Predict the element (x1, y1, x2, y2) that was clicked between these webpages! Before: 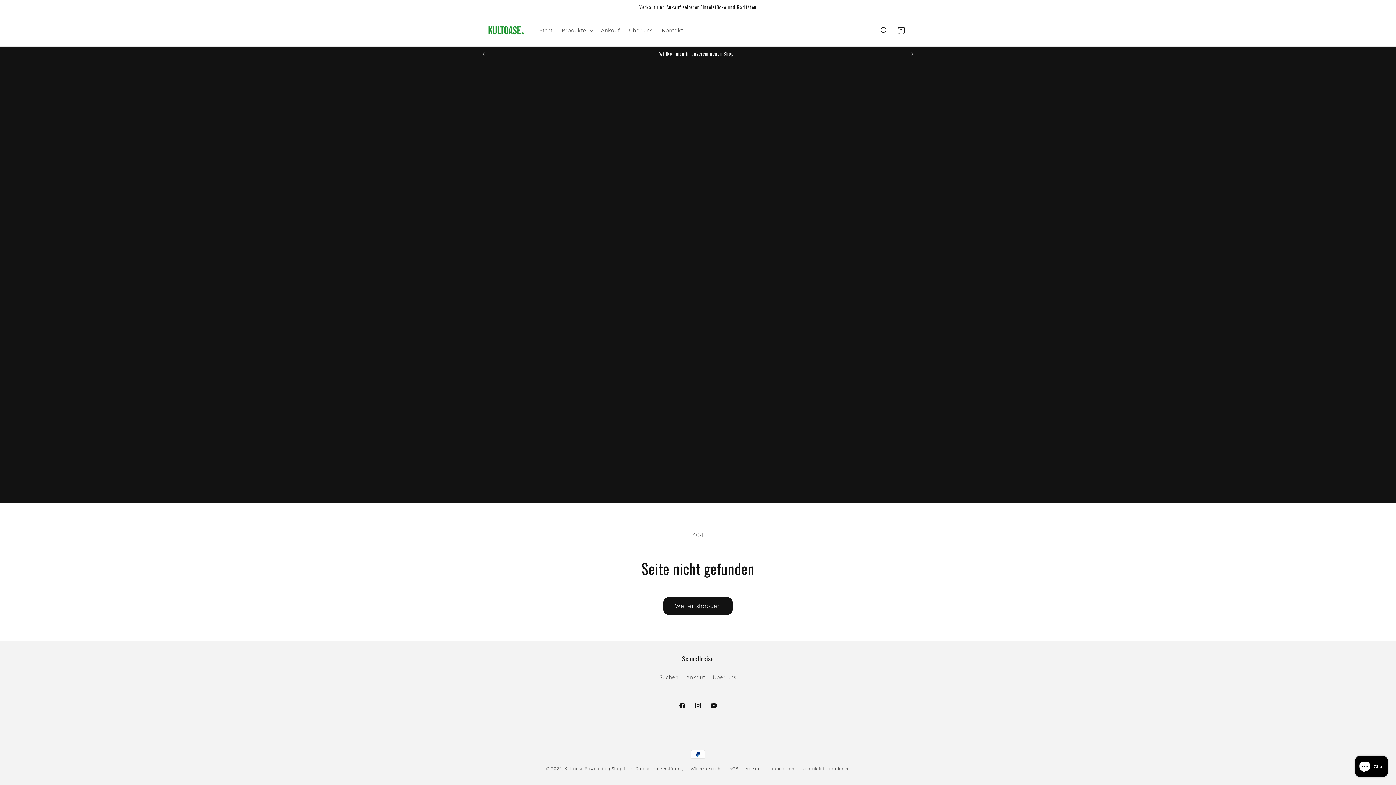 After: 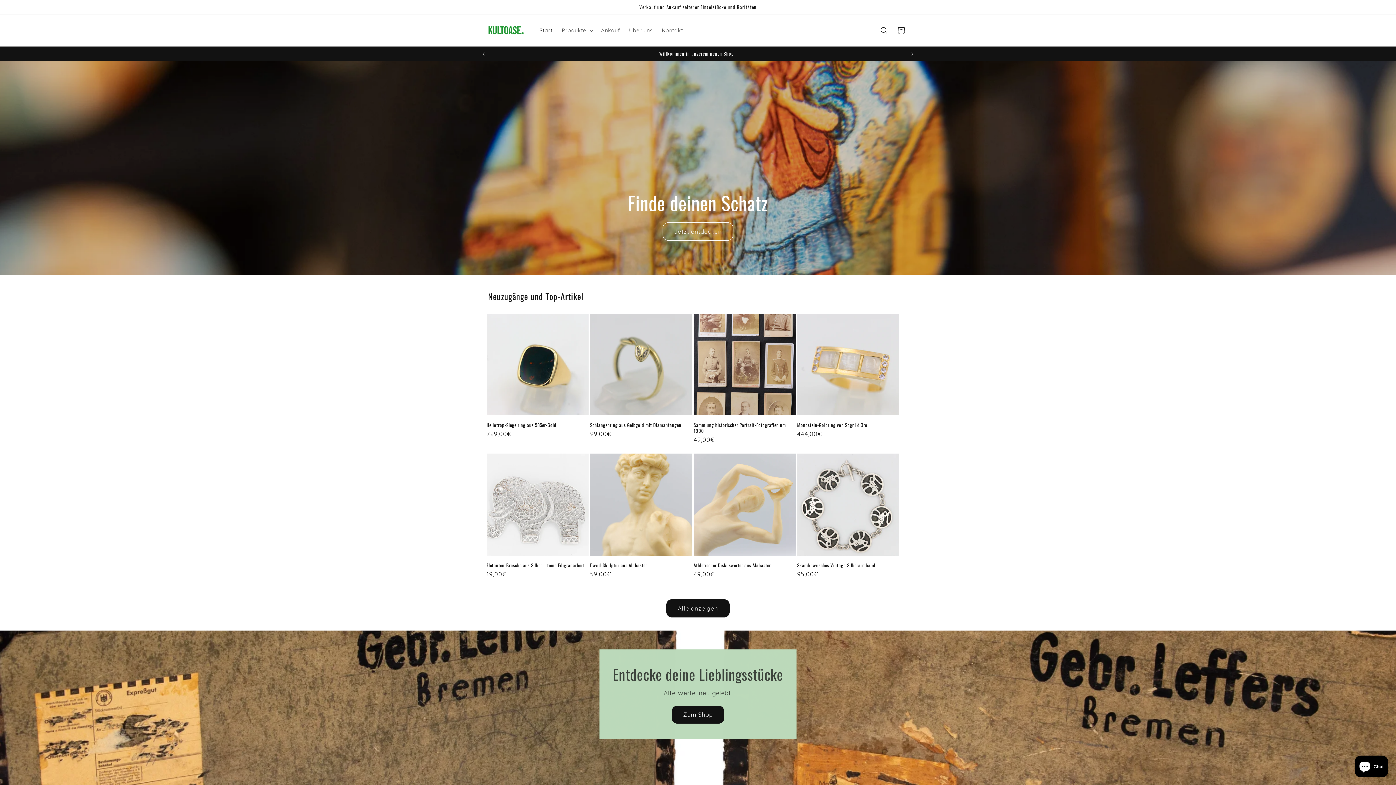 Action: label: Kultoase bbox: (564, 766, 583, 771)